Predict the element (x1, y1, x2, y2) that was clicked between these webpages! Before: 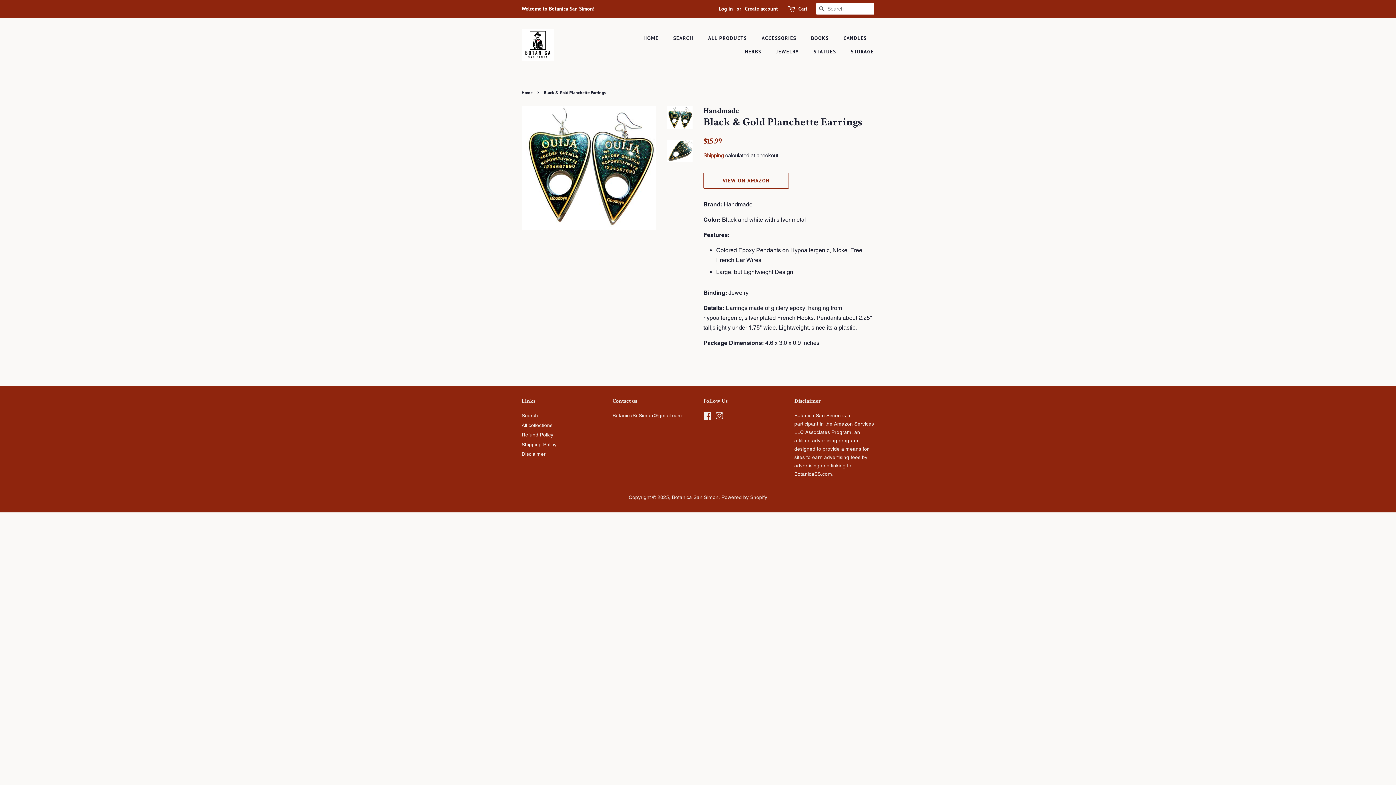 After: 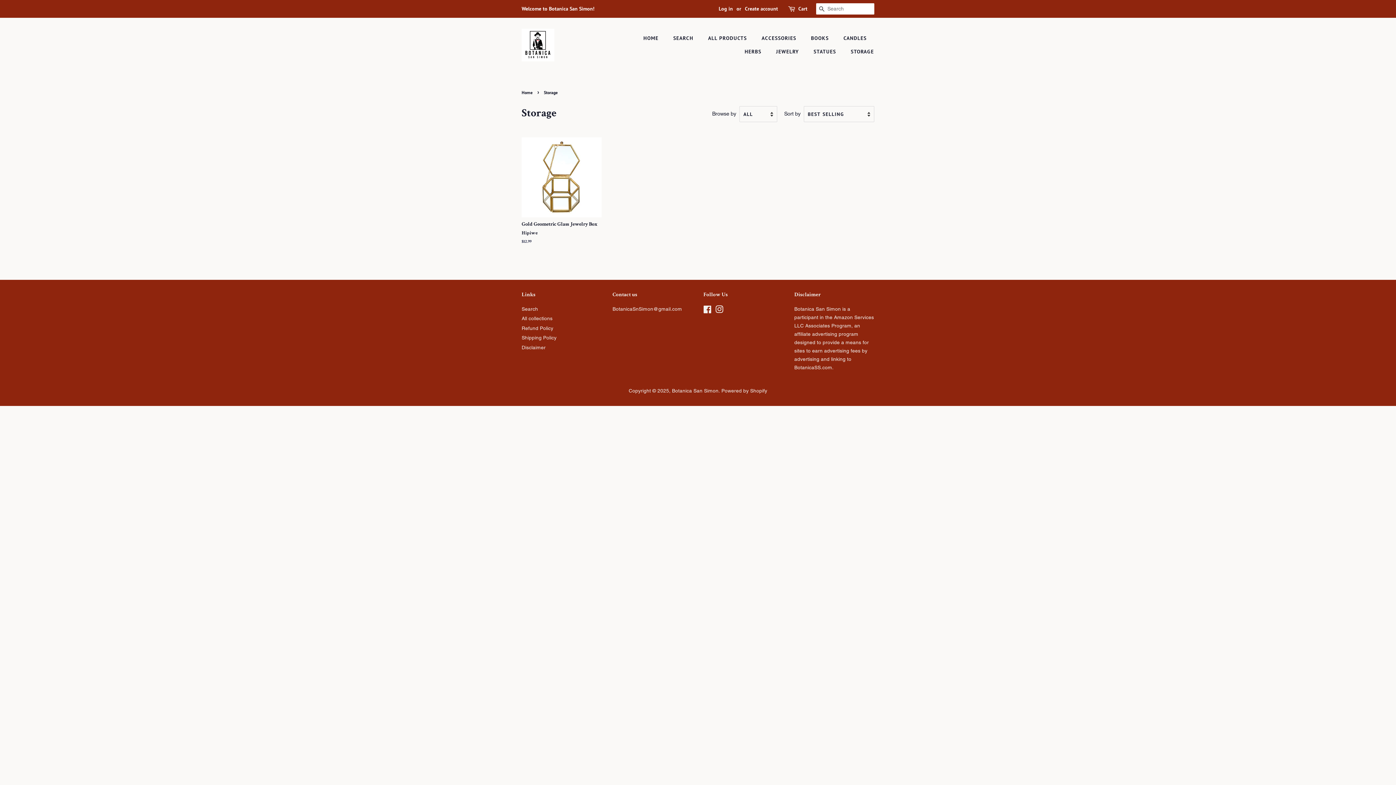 Action: bbox: (845, 45, 874, 58) label: STORAGE